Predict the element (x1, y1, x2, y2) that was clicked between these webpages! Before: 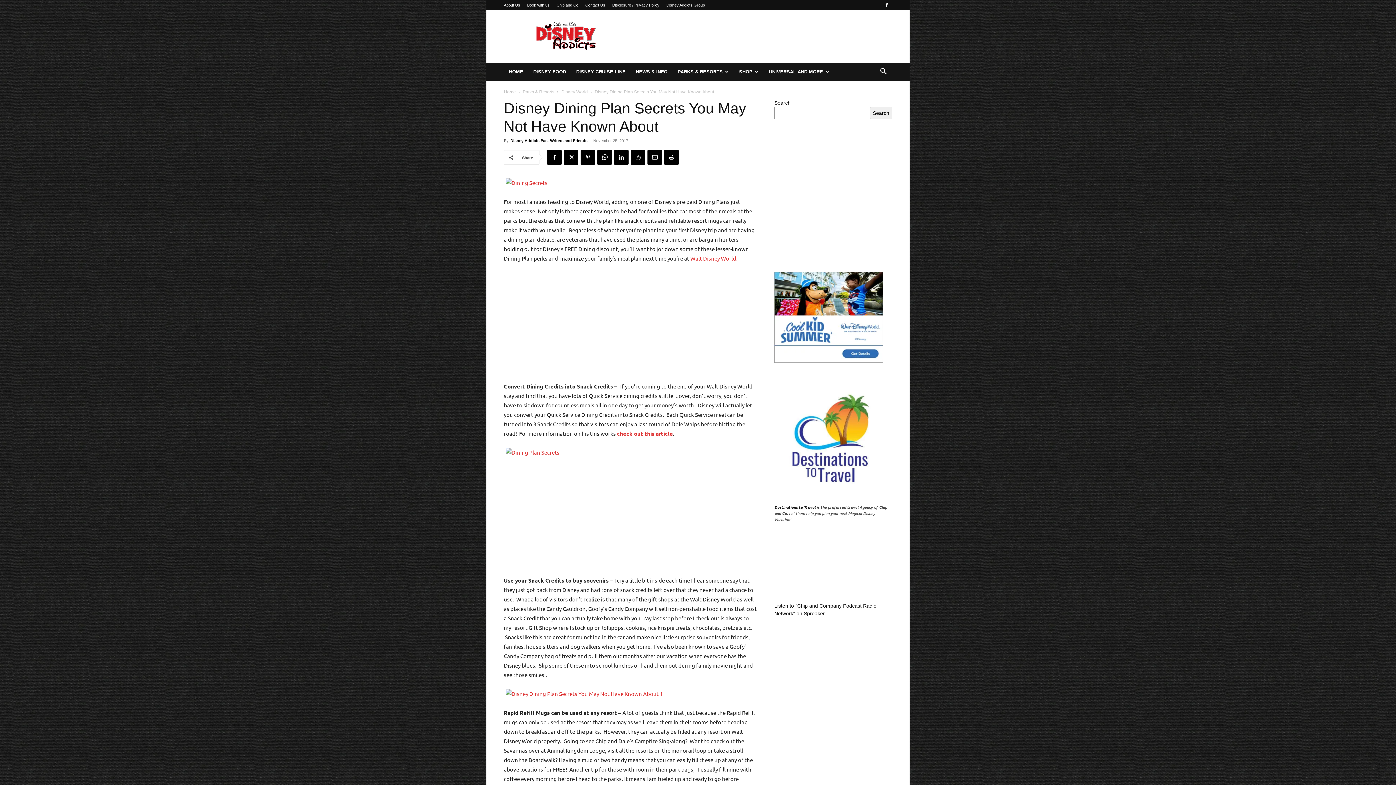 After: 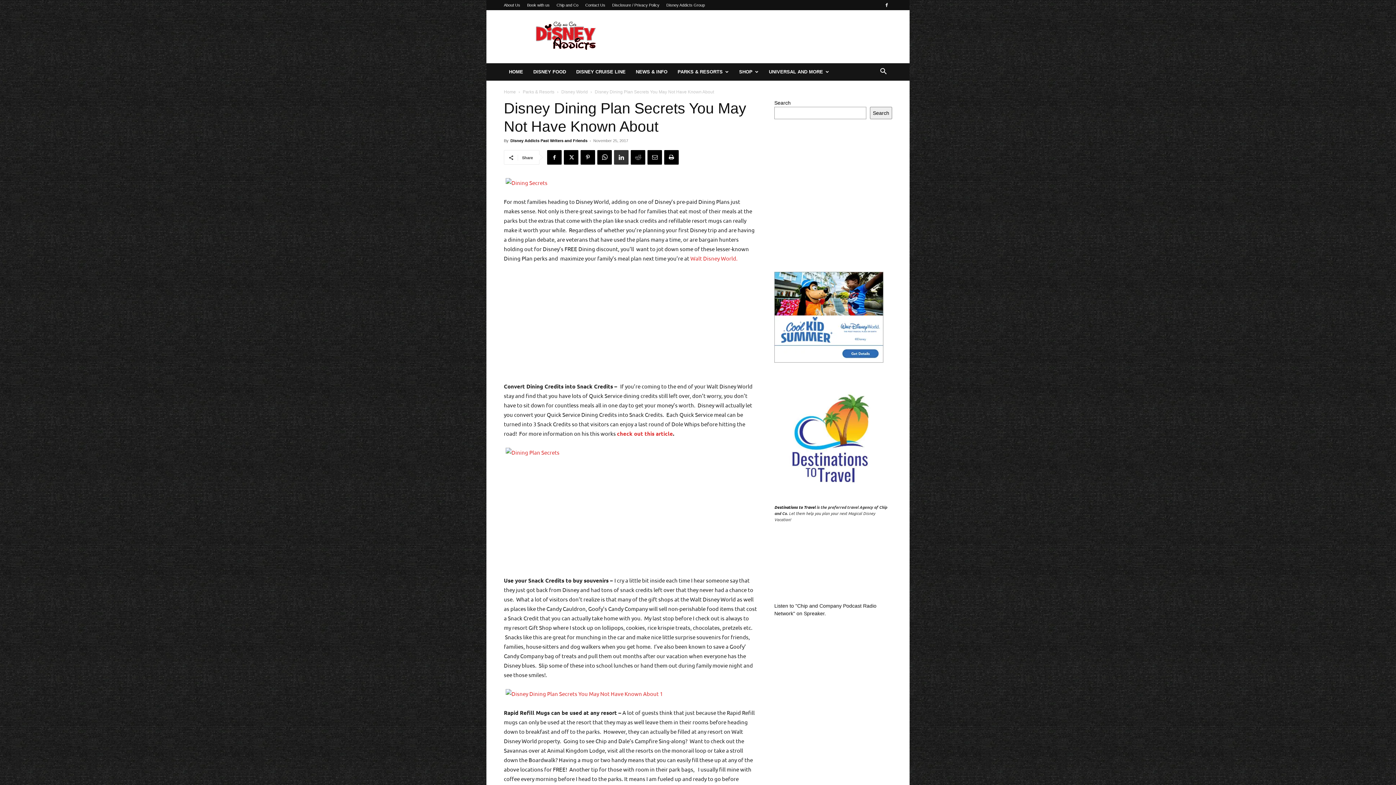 Action: bbox: (614, 150, 628, 164)